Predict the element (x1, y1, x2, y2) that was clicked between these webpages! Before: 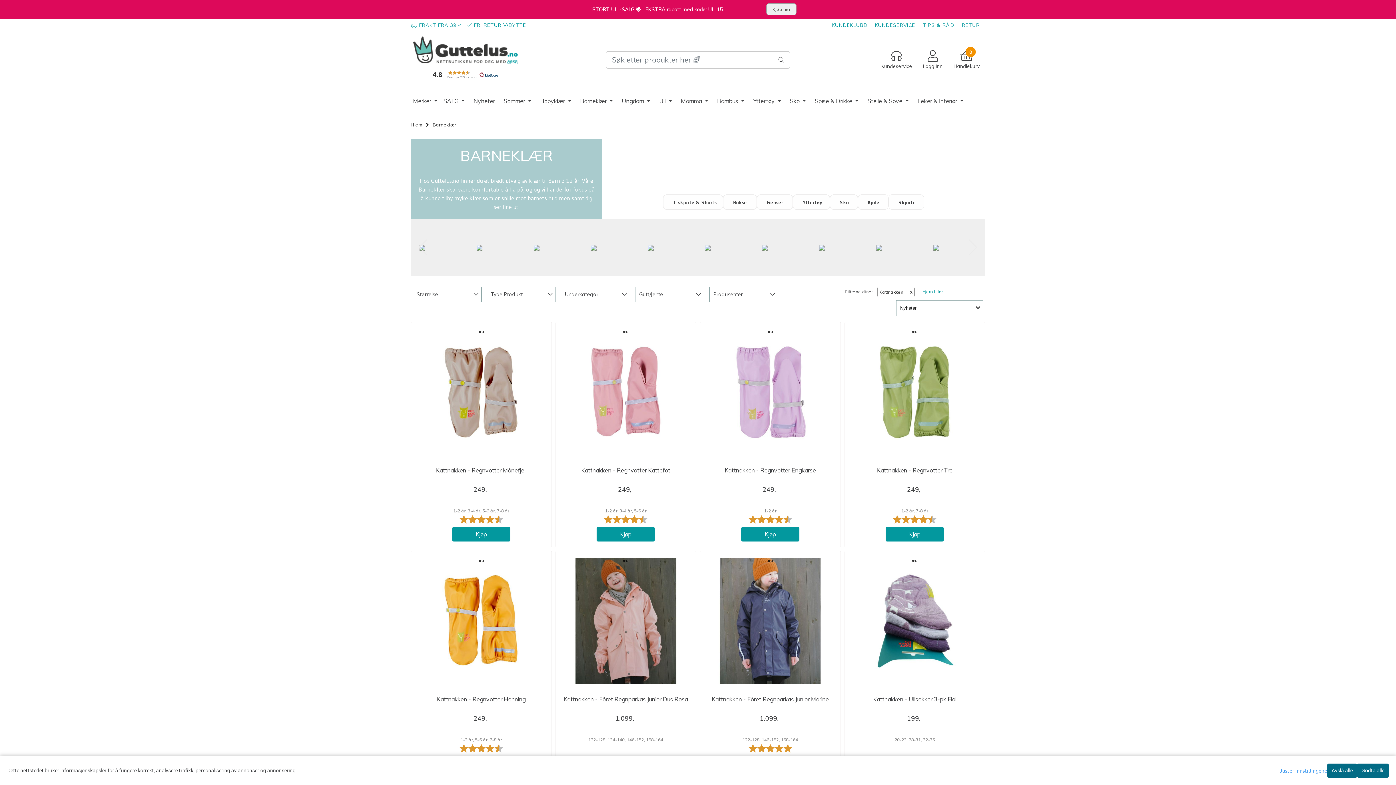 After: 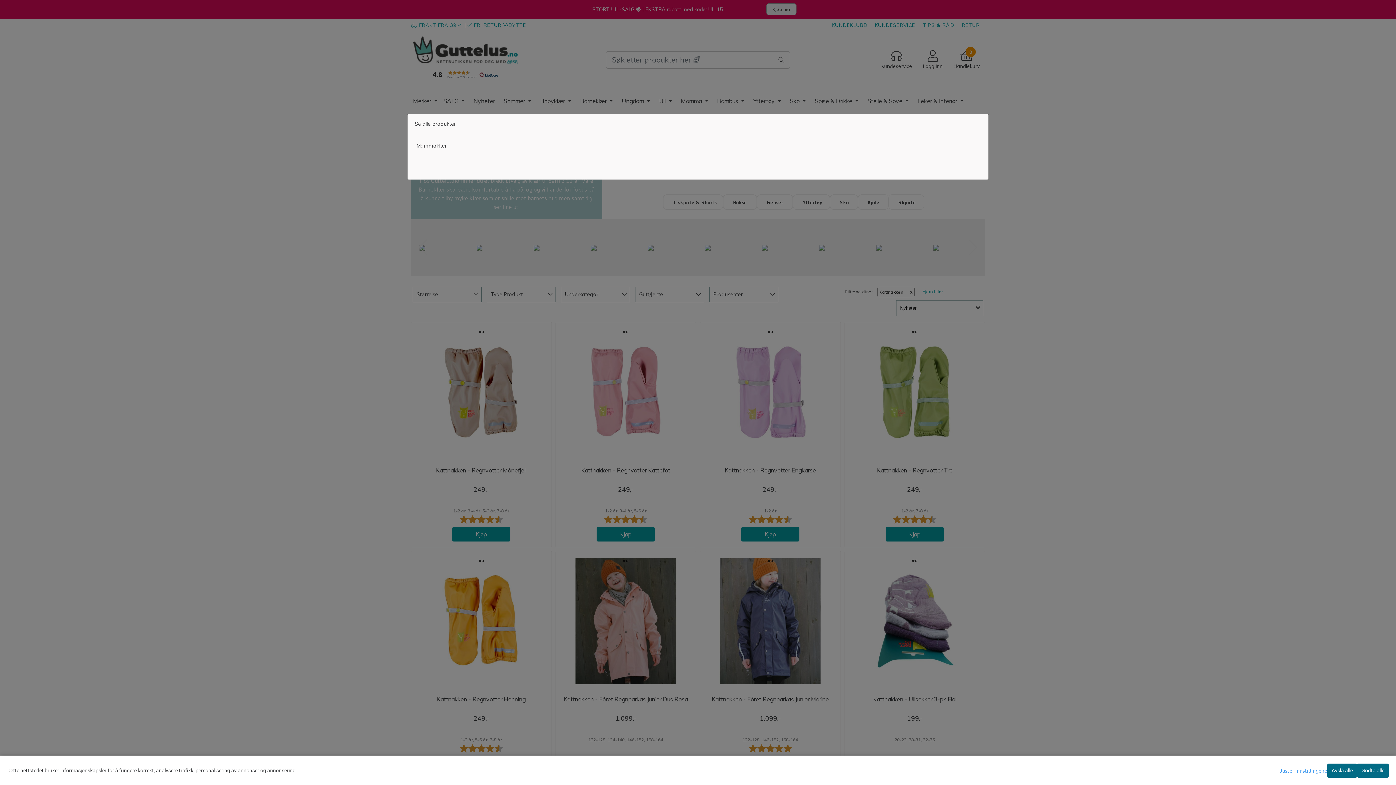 Action: bbox: (678, 93, 711, 108) label: Mamma 